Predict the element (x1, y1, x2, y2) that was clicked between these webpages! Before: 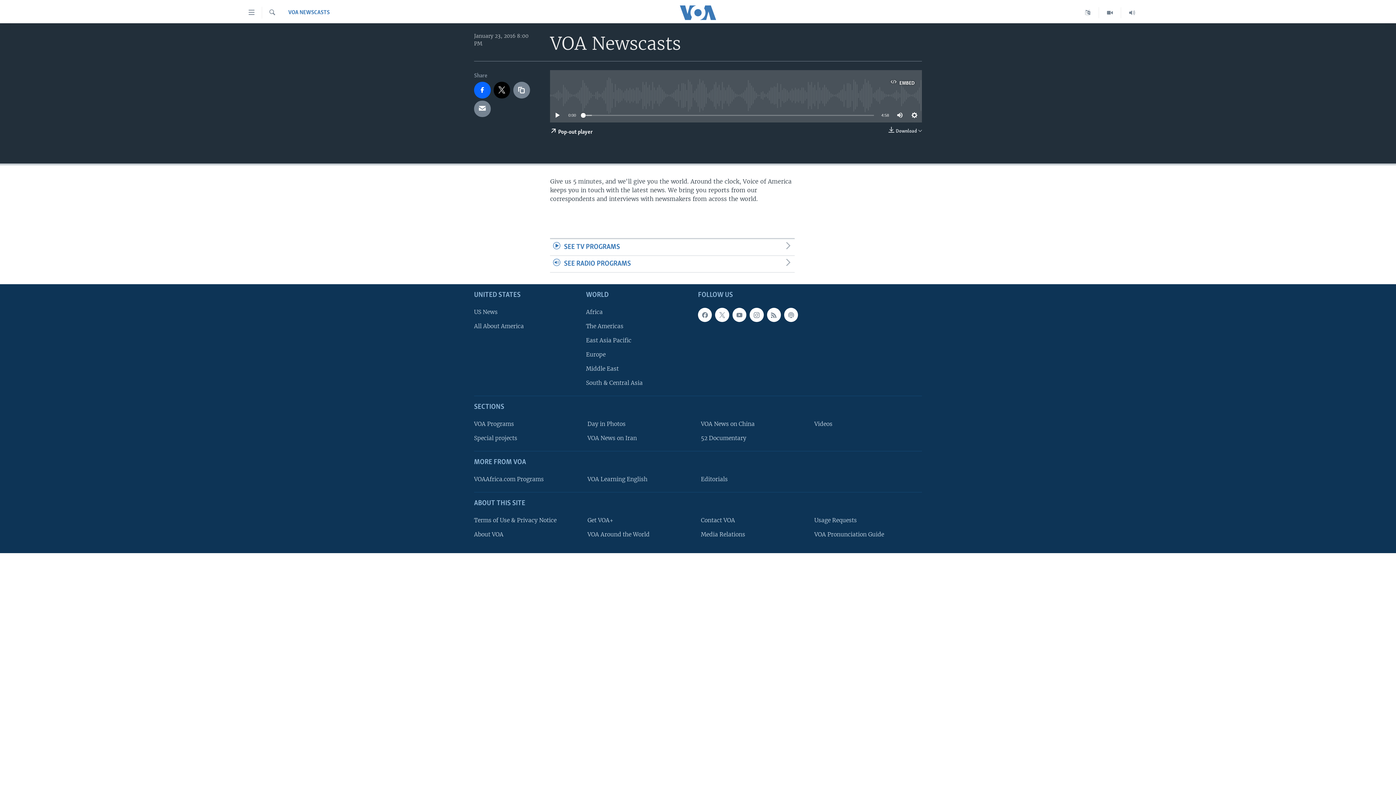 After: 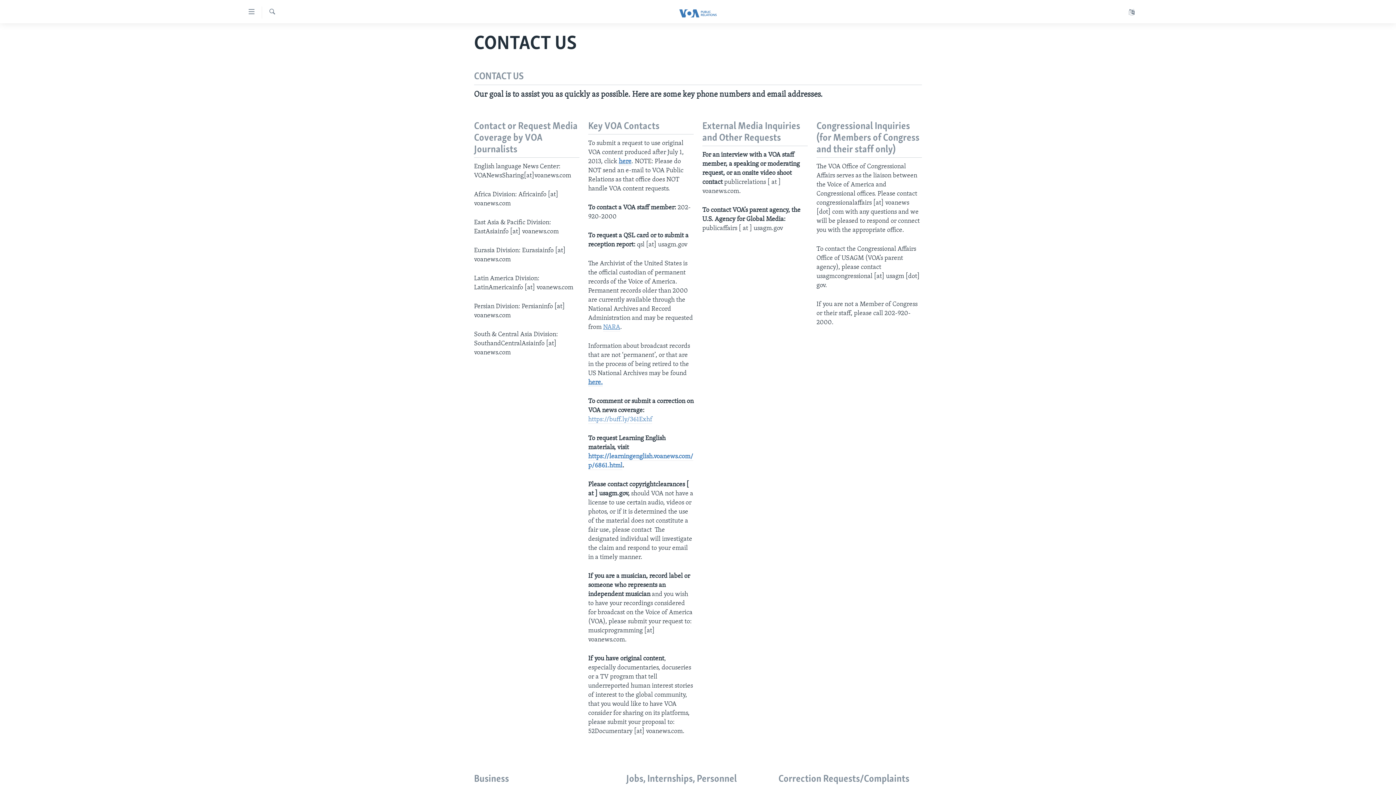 Action: label: Contact VOA bbox: (701, 516, 804, 524)